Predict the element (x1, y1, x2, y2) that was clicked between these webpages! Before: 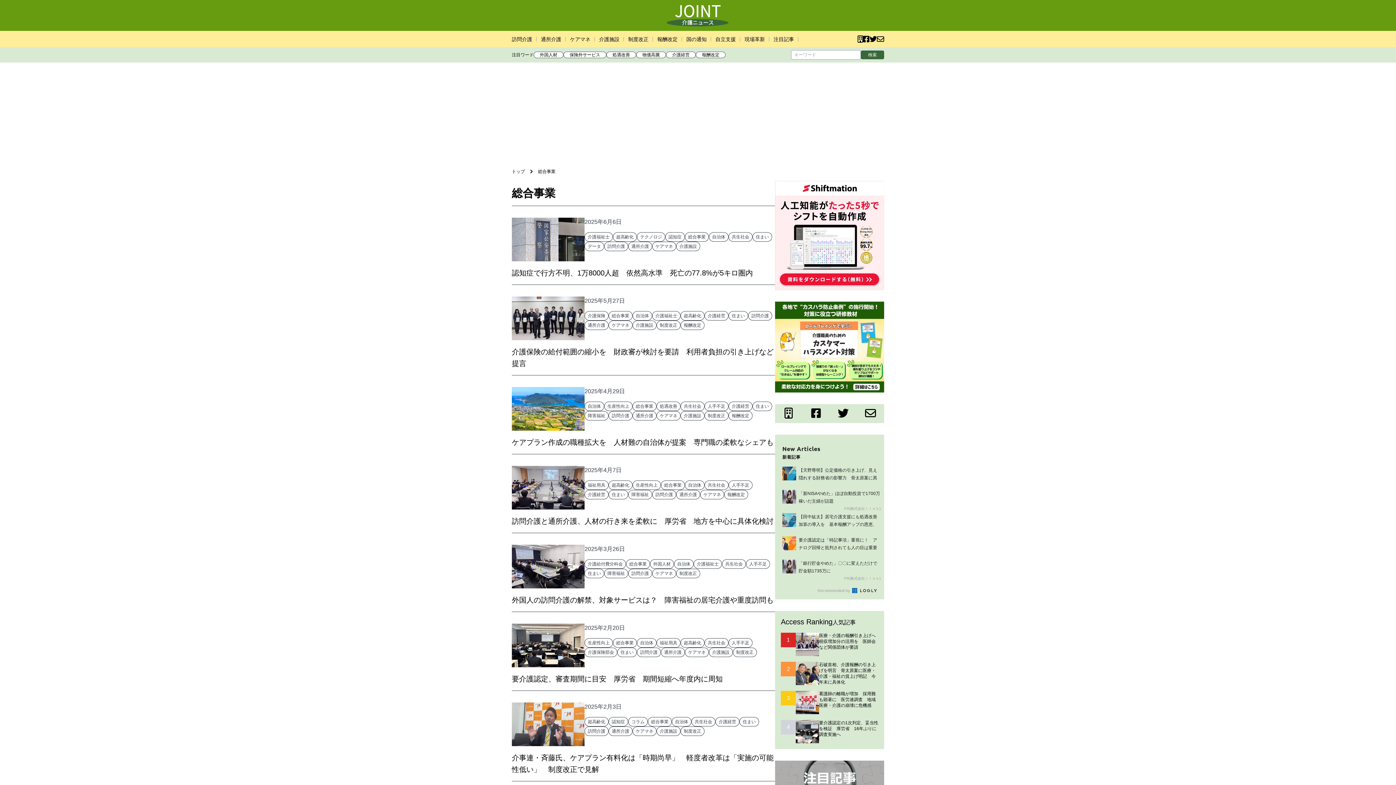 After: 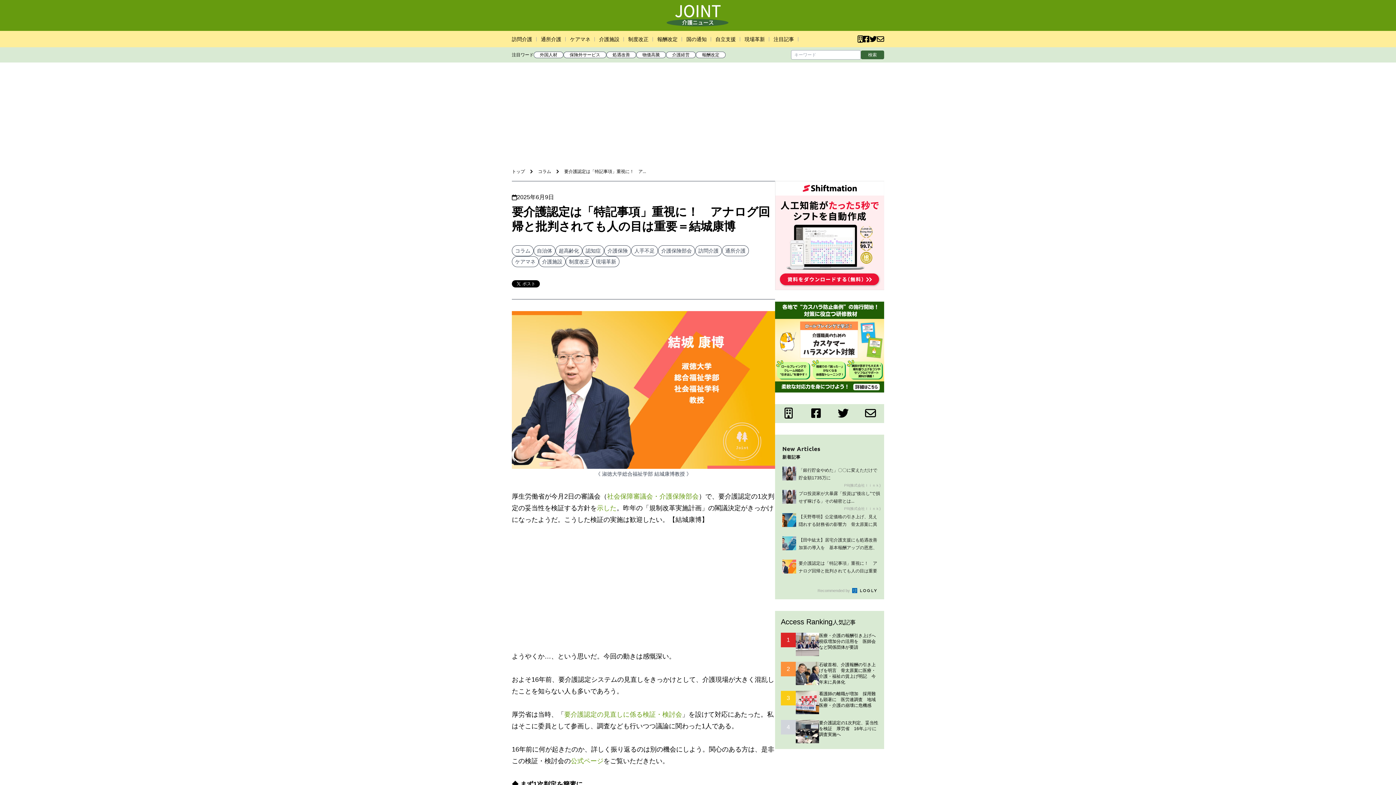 Action: bbox: (782, 536, 880, 560) label: 要介護認定は「特記事項」重視に！　アナログ回帰と批判されても人の目は重要＝結城康...